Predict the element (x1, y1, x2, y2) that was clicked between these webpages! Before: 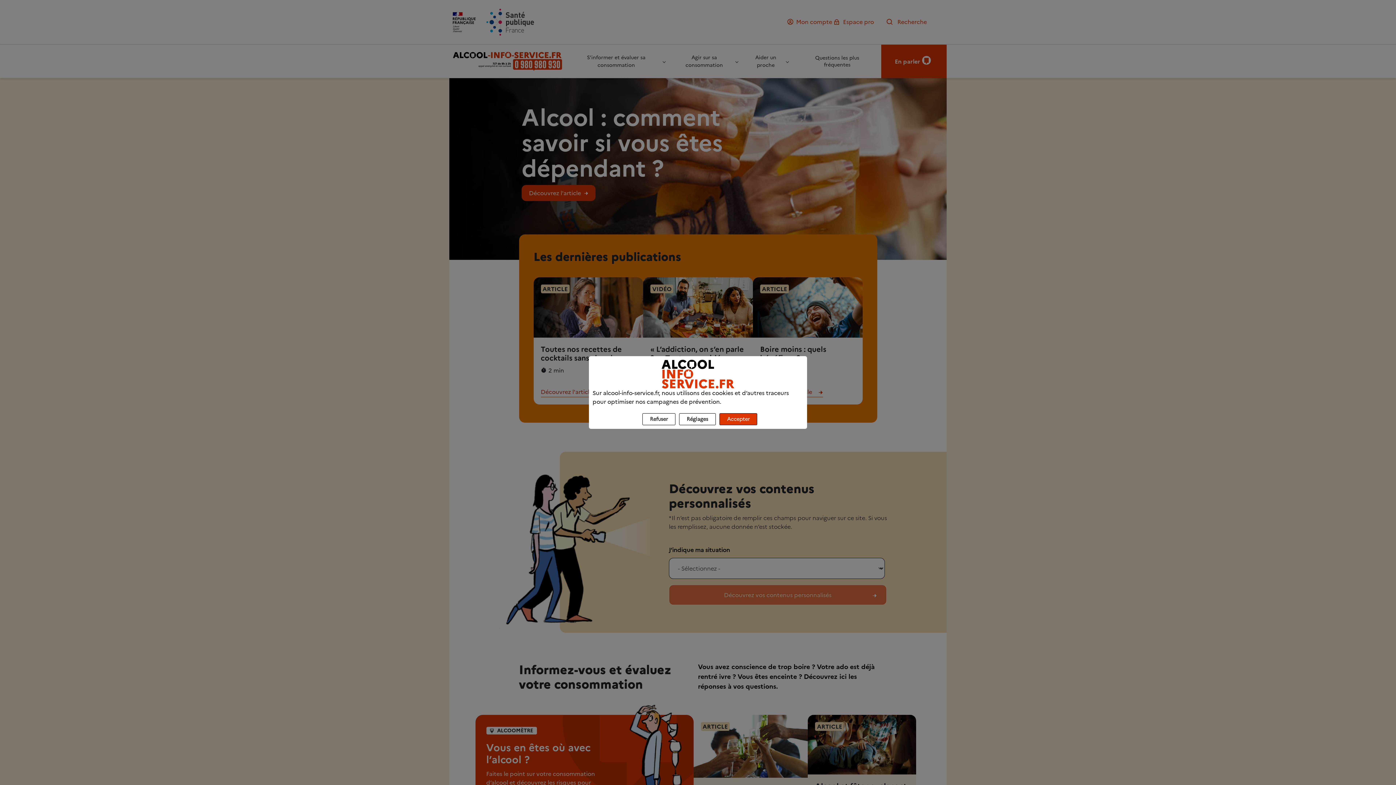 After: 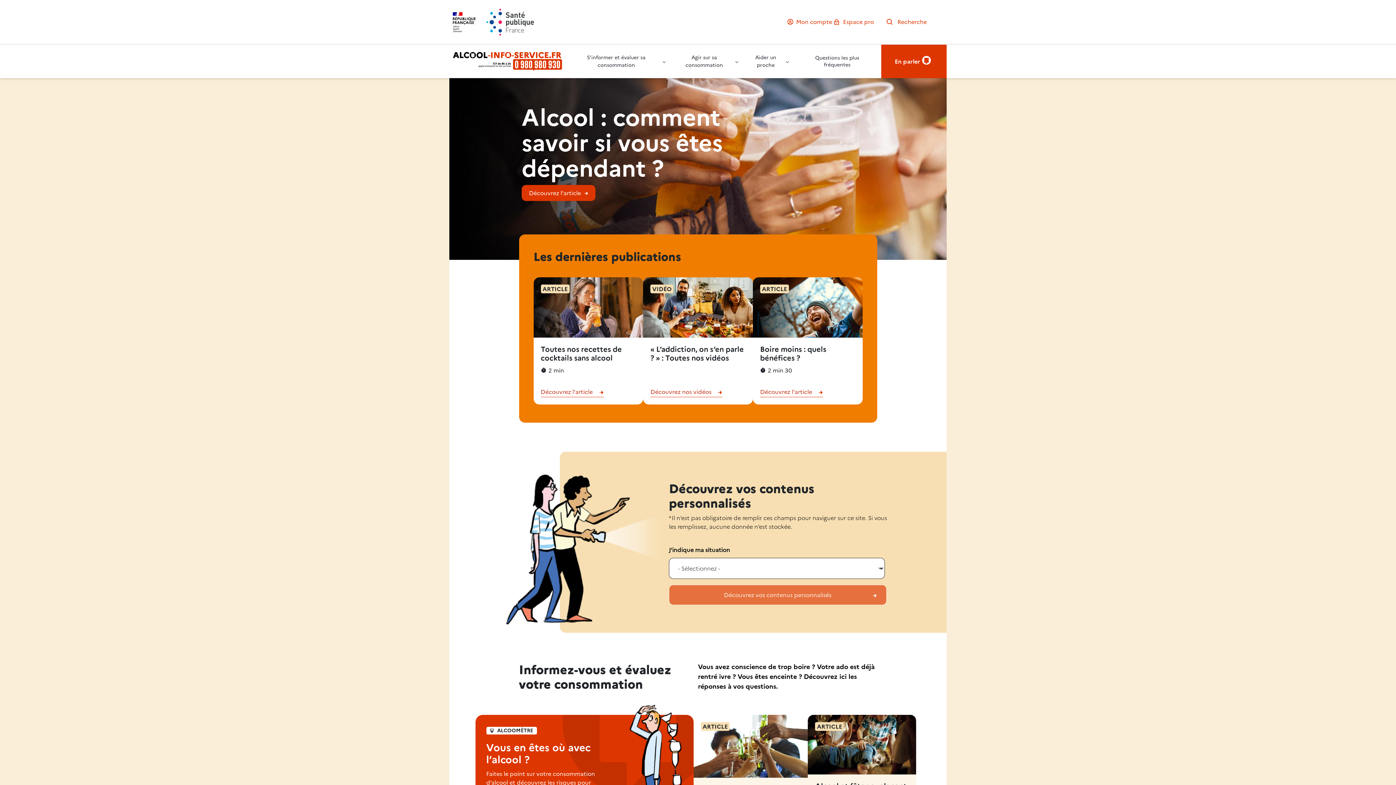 Action: bbox: (642, 413, 675, 425) label: Refuser